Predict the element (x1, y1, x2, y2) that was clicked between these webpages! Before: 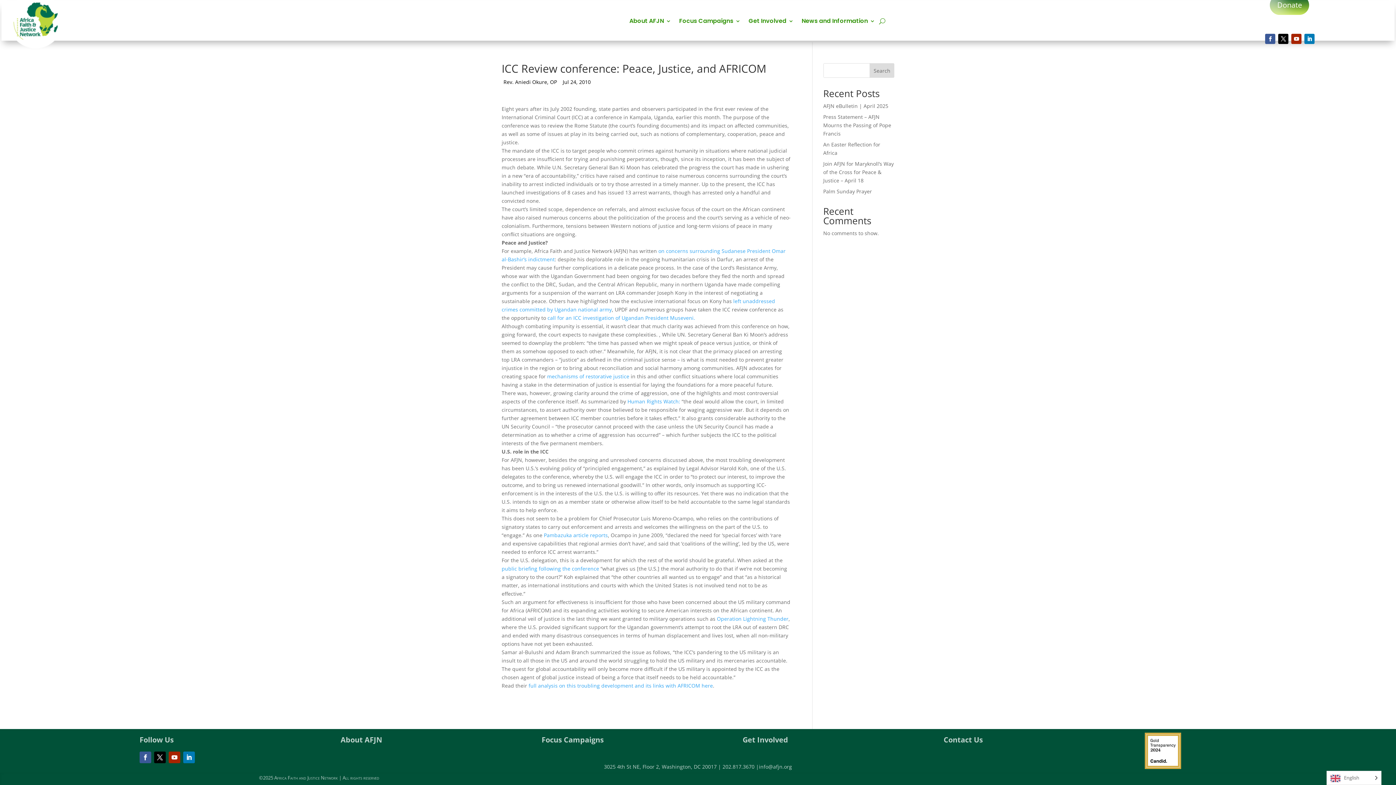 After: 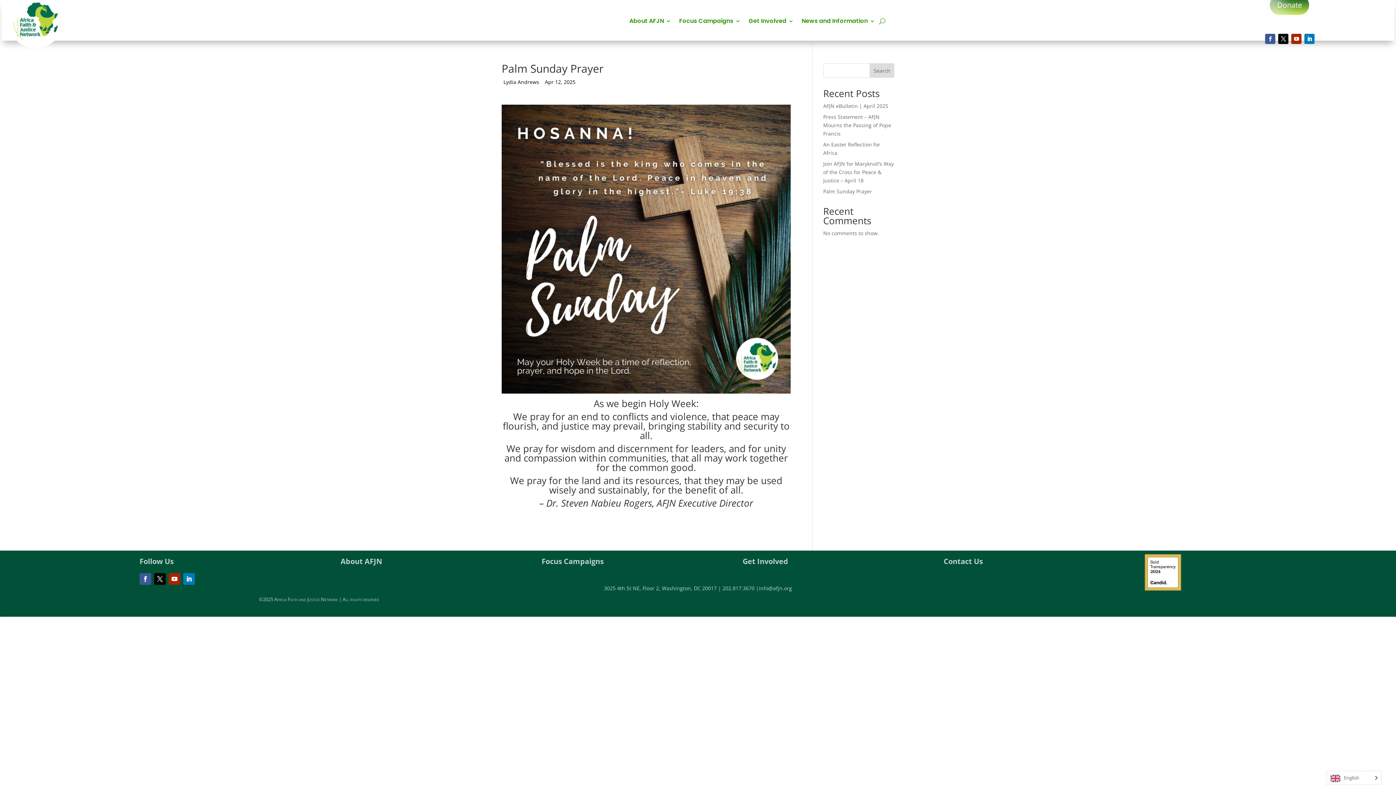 Action: label: Palm Sunday Prayer bbox: (823, 188, 872, 194)